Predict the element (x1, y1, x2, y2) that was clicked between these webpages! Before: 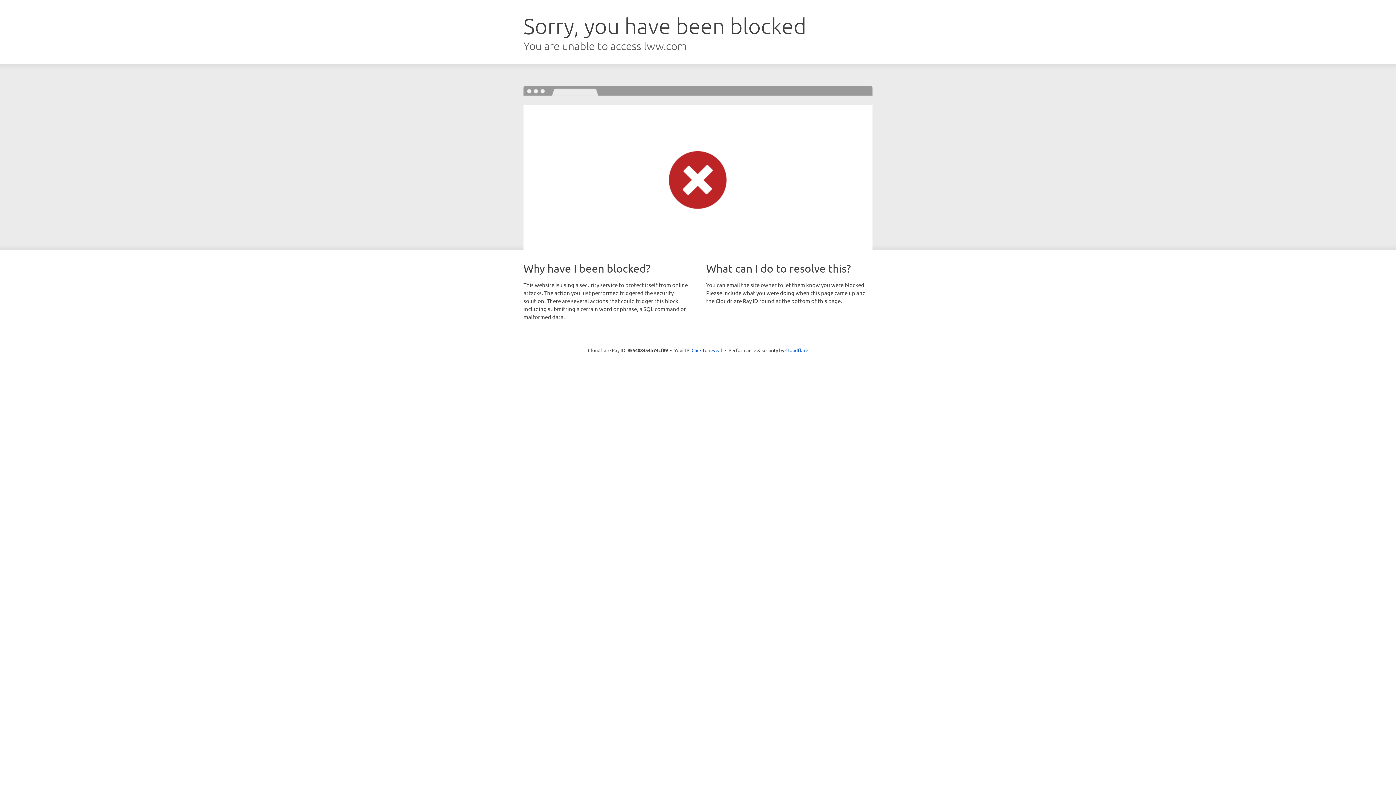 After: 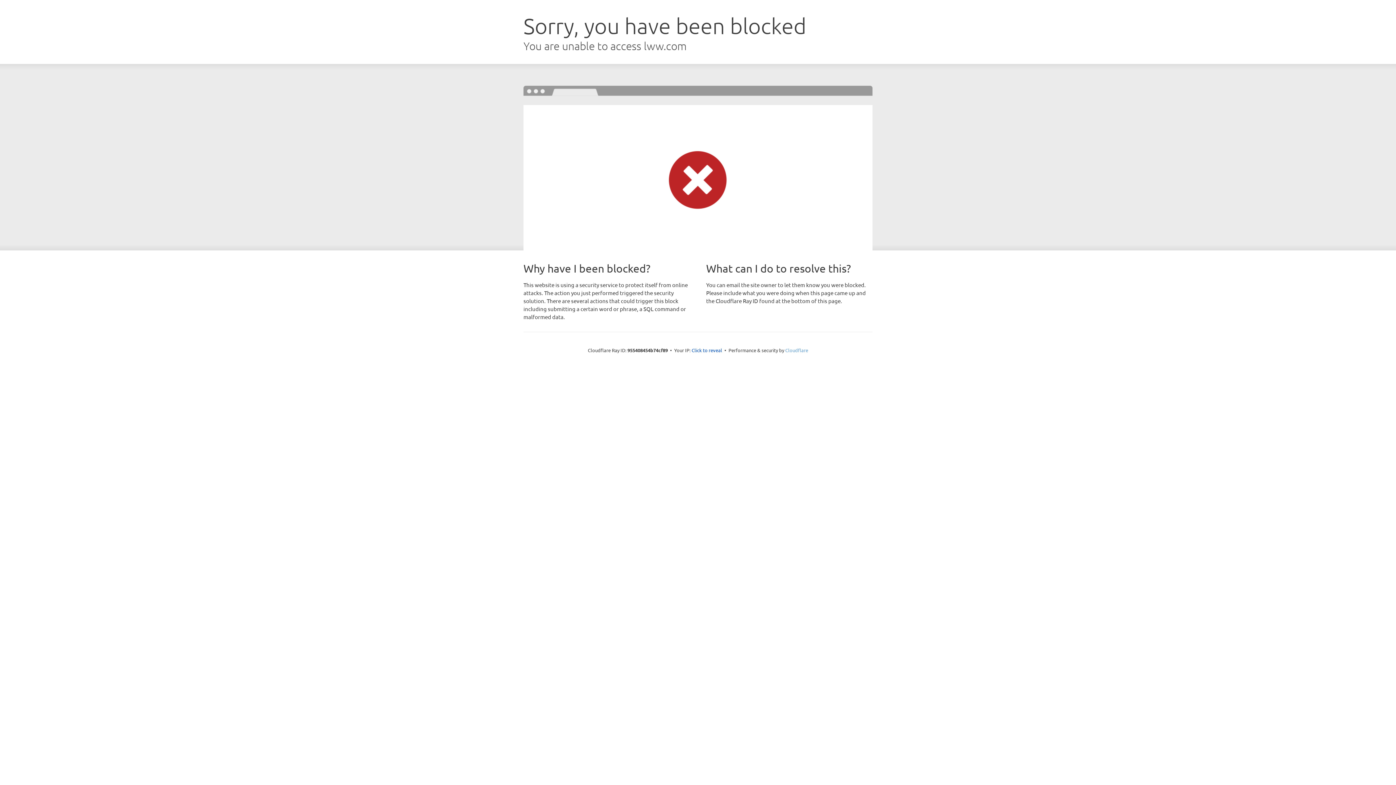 Action: bbox: (785, 347, 808, 353) label: Cloudflare